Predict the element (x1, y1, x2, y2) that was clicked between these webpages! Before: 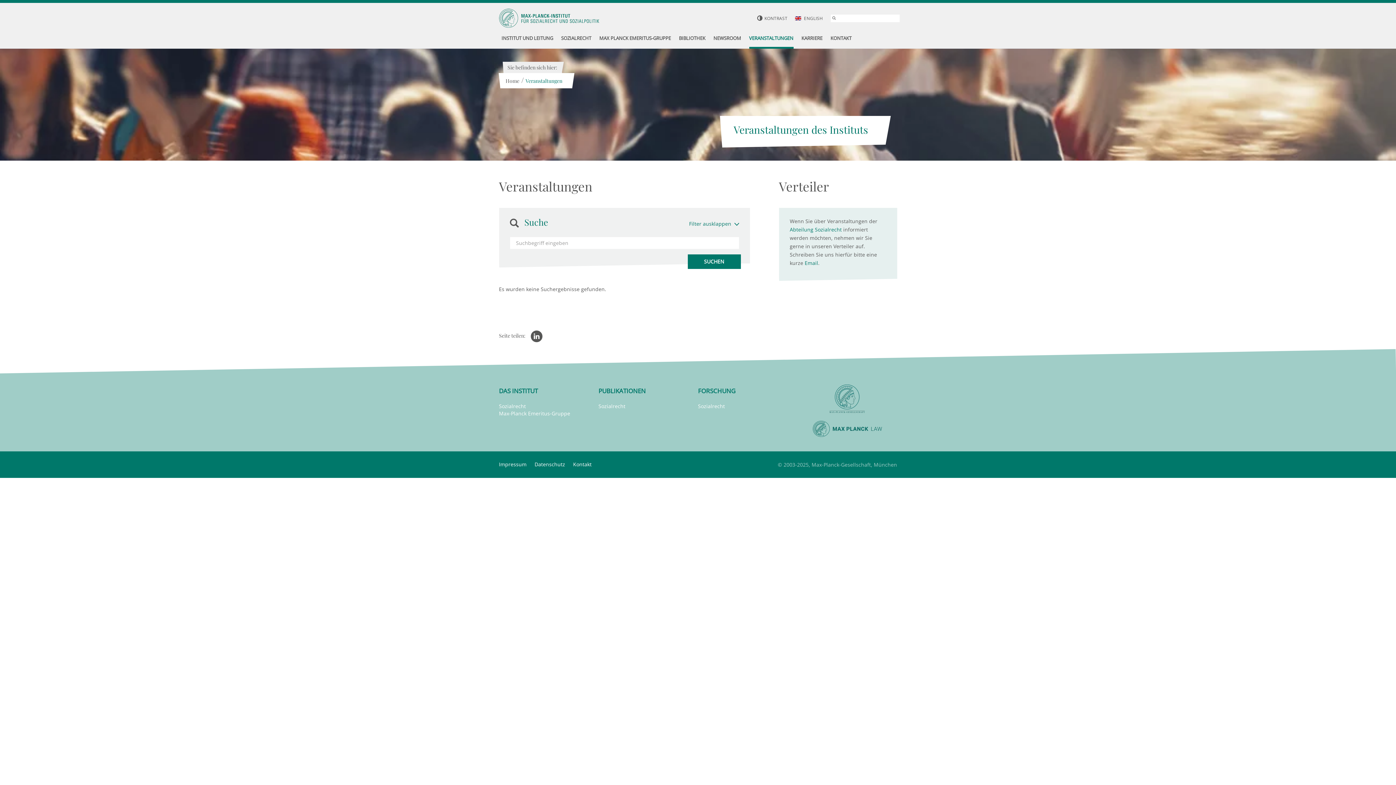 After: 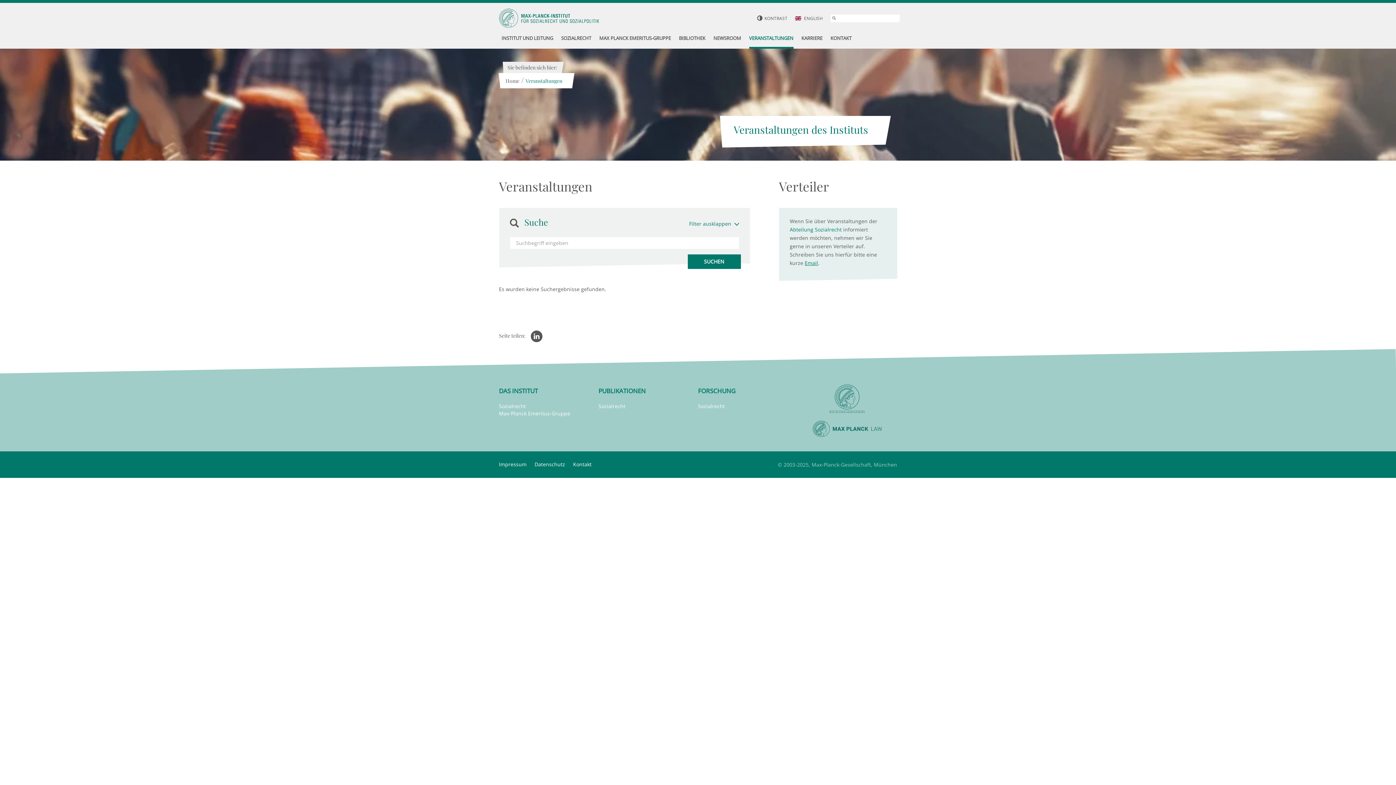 Action: bbox: (804, 259, 818, 266) label: Email